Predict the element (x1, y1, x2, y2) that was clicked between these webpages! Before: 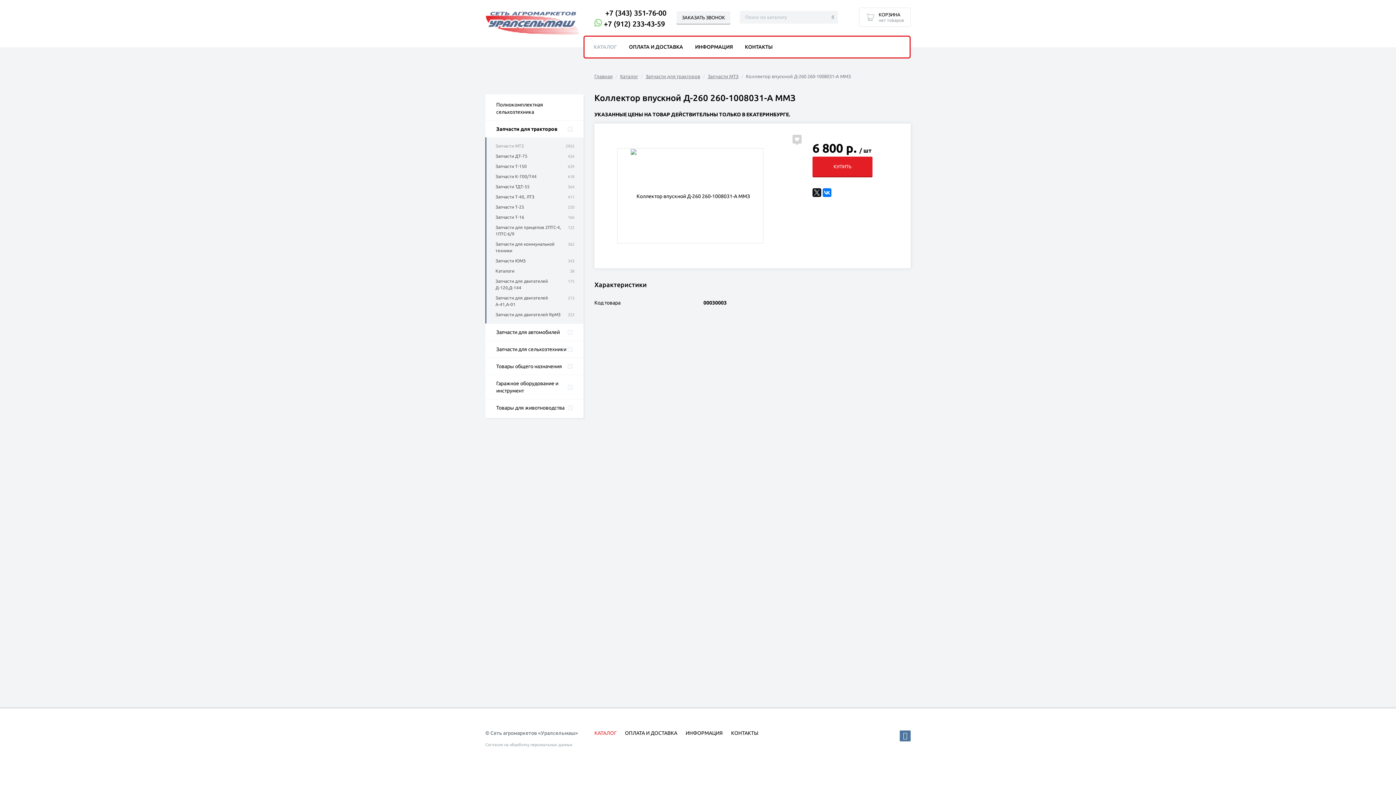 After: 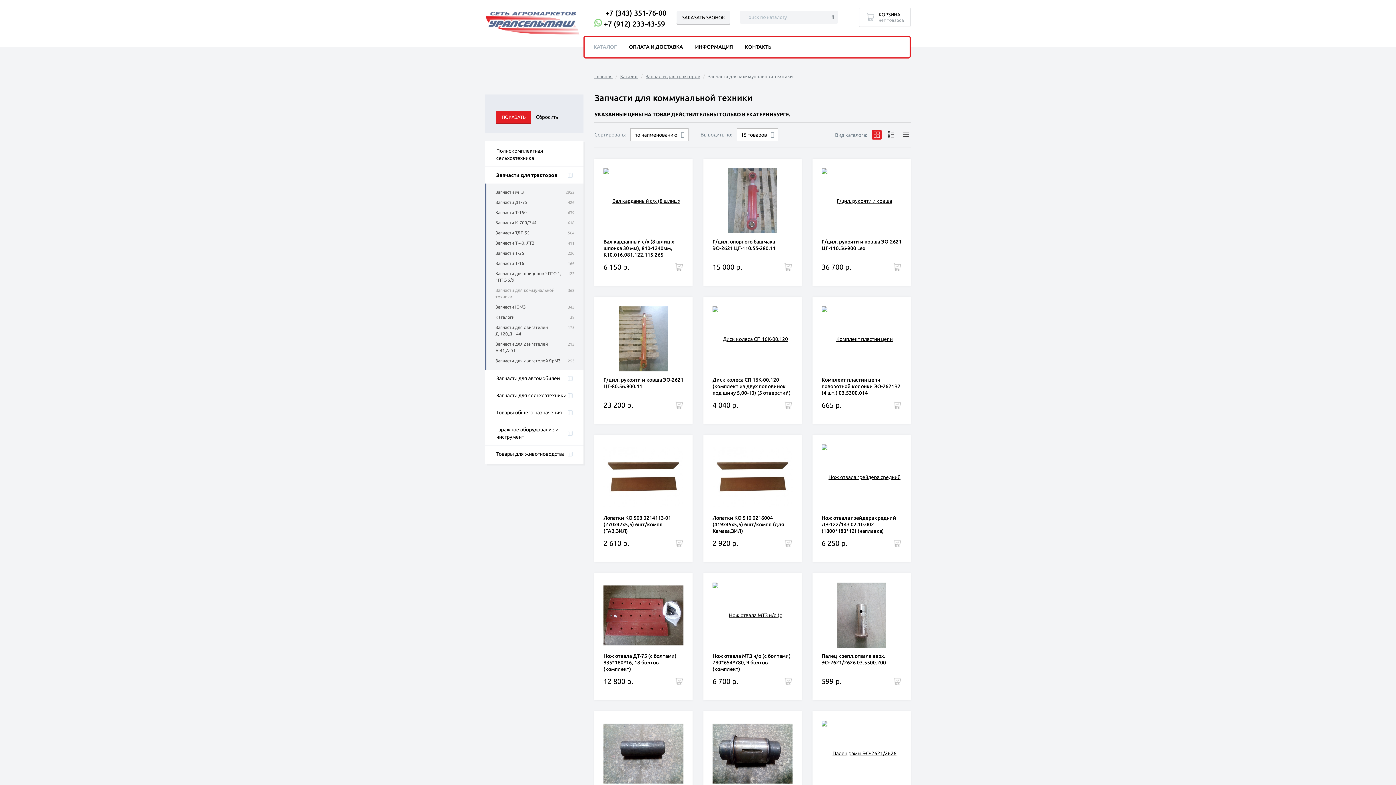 Action: bbox: (495, 241, 566, 254) label: Запчасти для коммунальной техники